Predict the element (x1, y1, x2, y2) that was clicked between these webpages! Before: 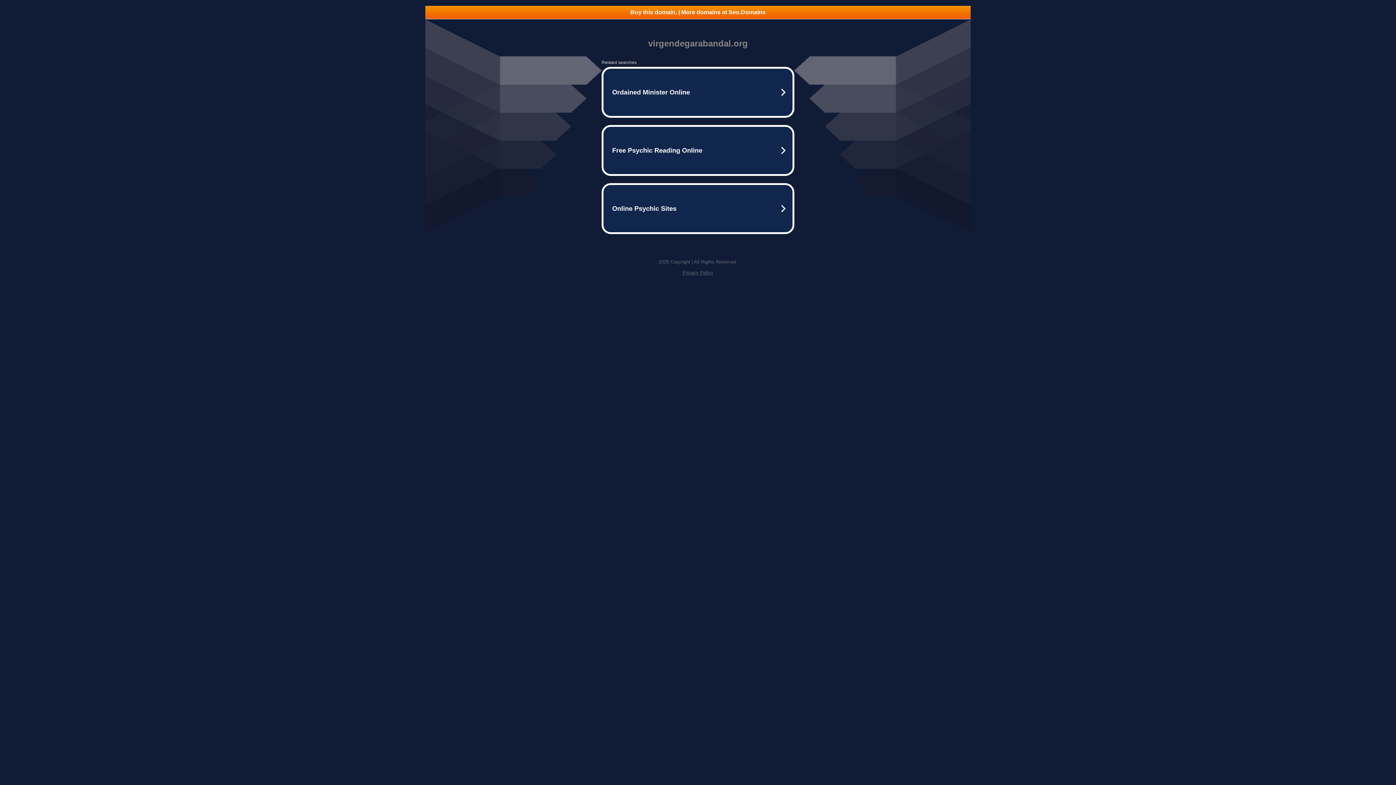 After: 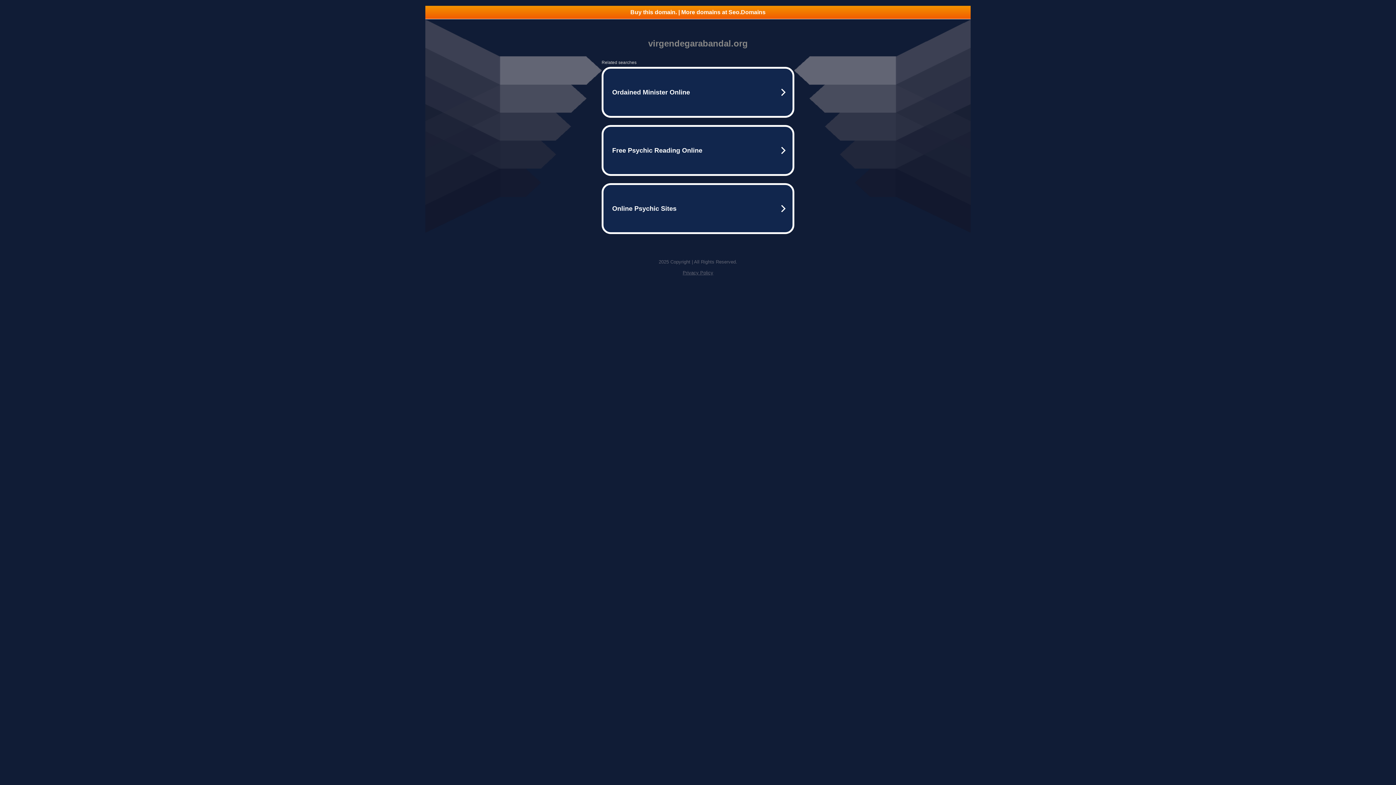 Action: label: Privacy Policy bbox: (682, 270, 713, 275)